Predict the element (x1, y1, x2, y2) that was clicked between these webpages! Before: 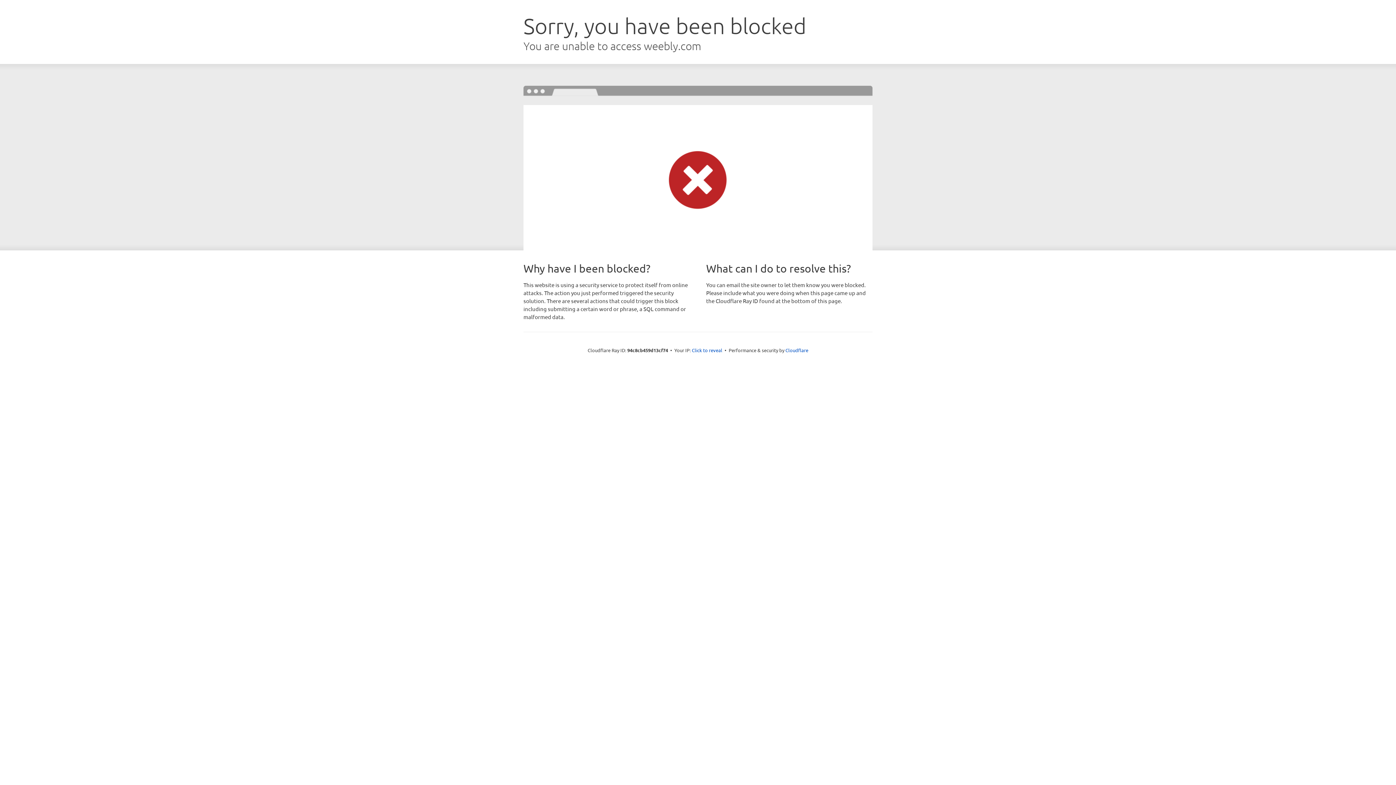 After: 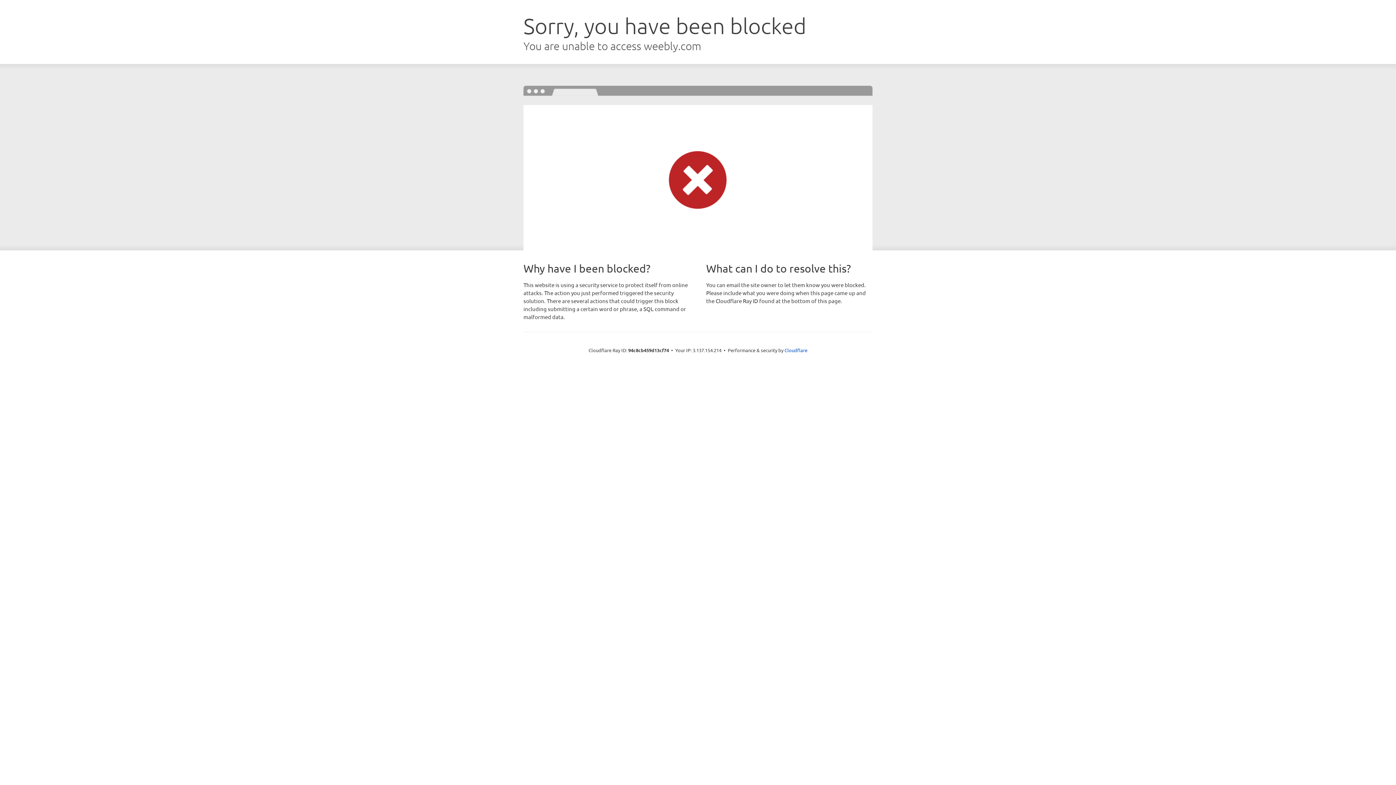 Action: label: Click to reveal bbox: (692, 346, 722, 353)